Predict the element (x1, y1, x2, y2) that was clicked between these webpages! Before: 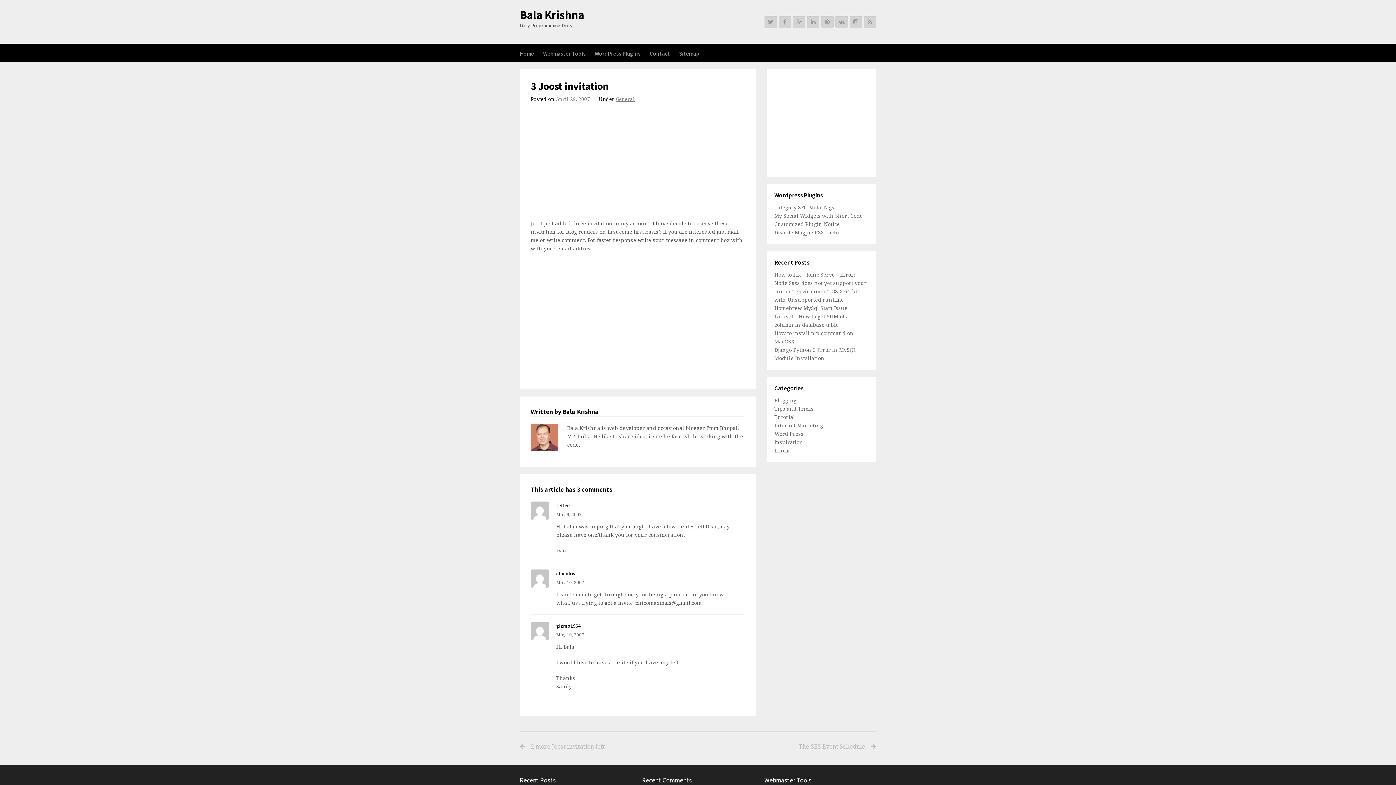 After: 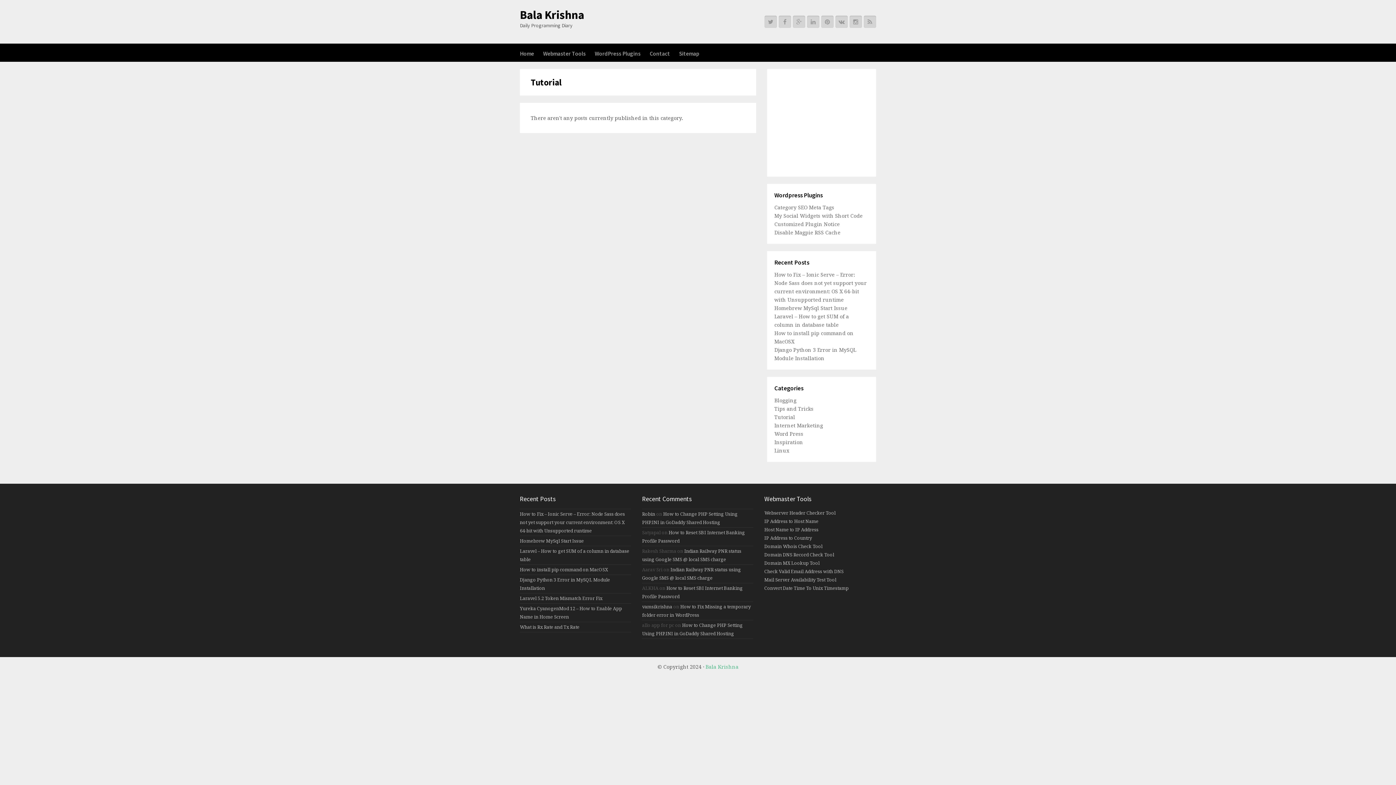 Action: bbox: (774, 413, 795, 420) label: Tutorial